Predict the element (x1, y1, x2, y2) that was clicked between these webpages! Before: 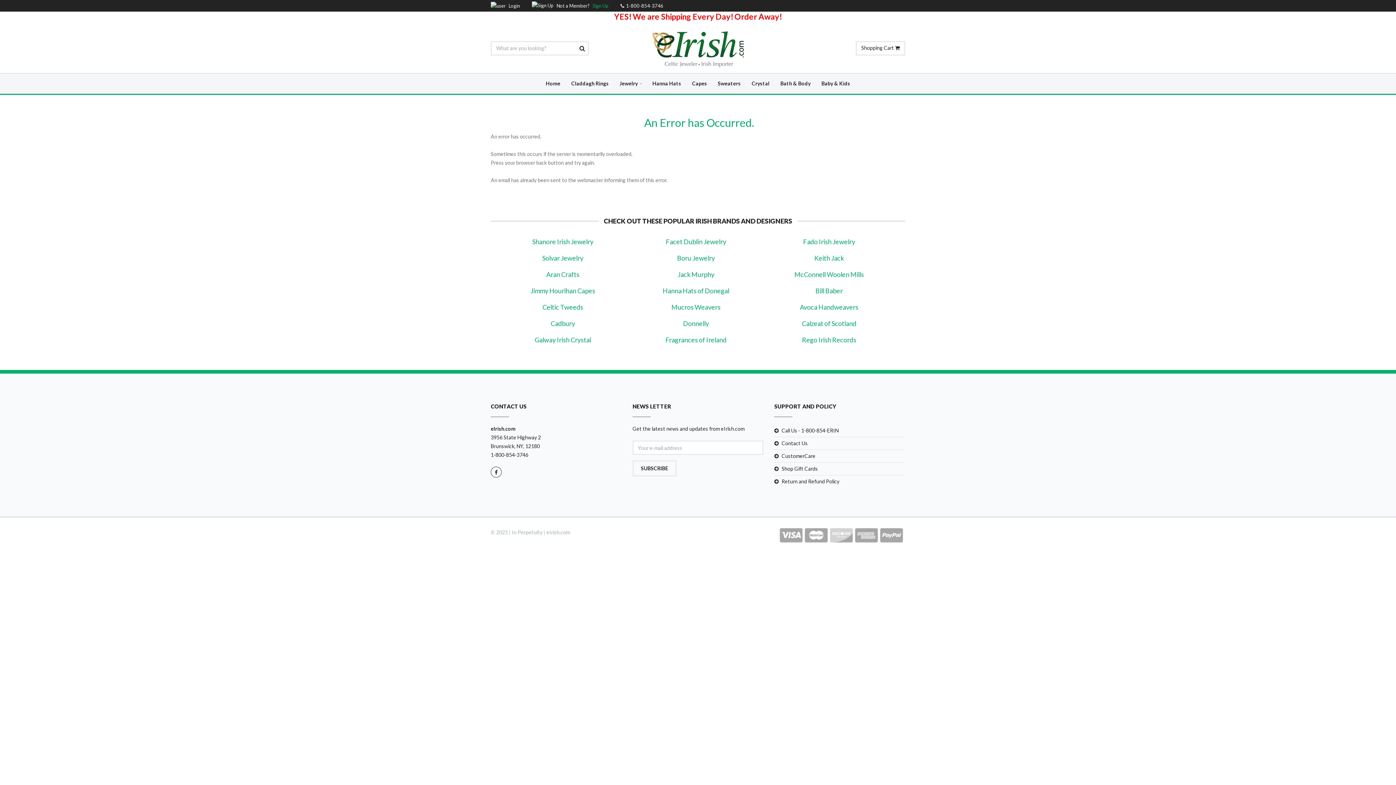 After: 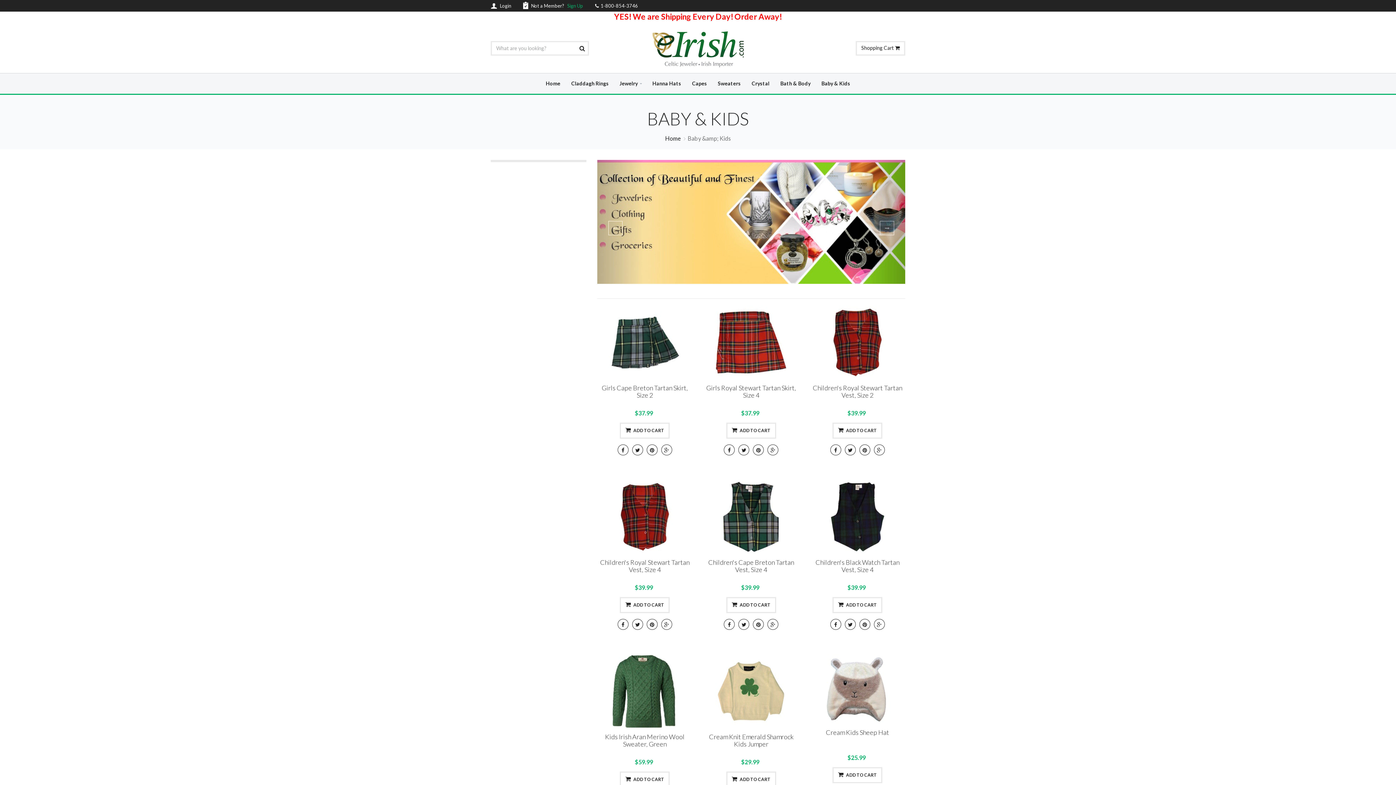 Action: label: Baby & Kids bbox: (816, 73, 855, 93)